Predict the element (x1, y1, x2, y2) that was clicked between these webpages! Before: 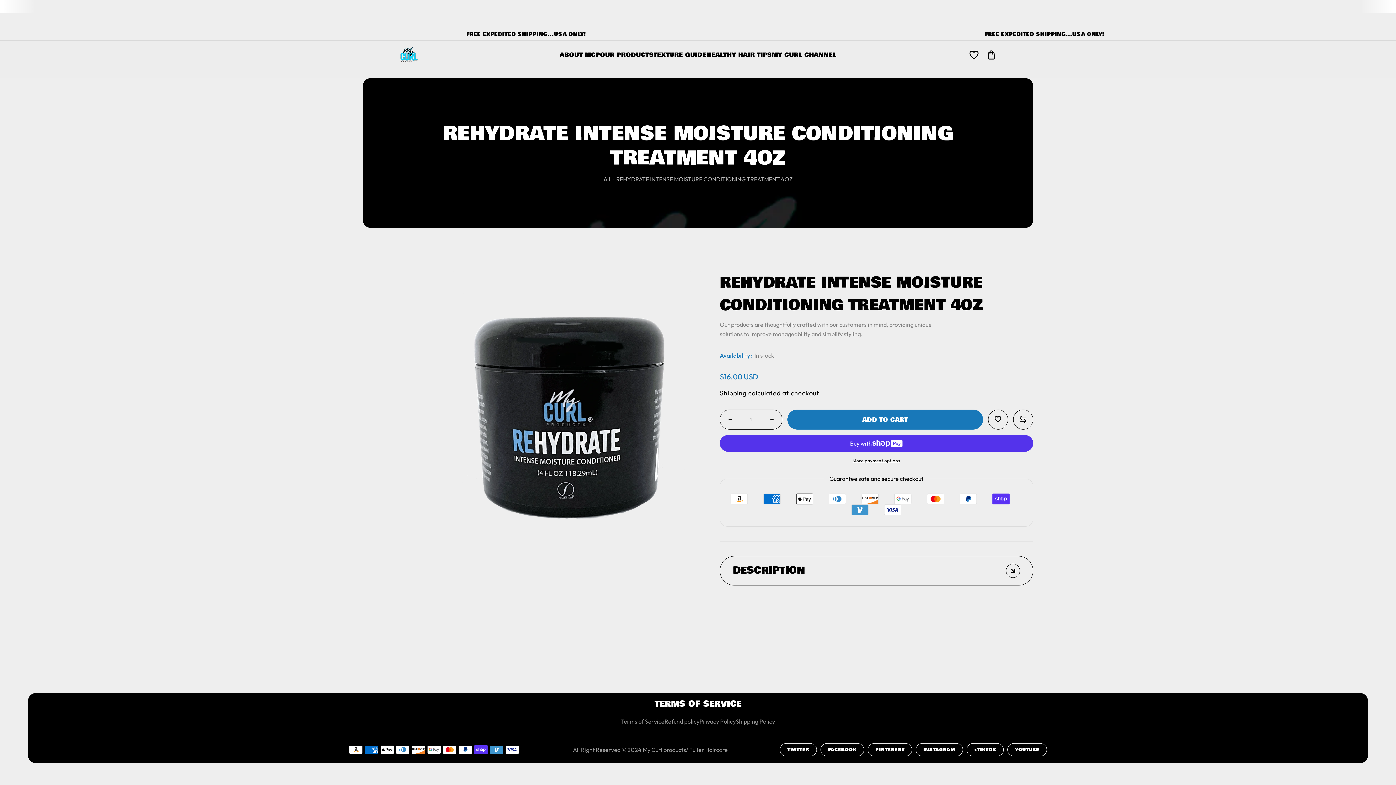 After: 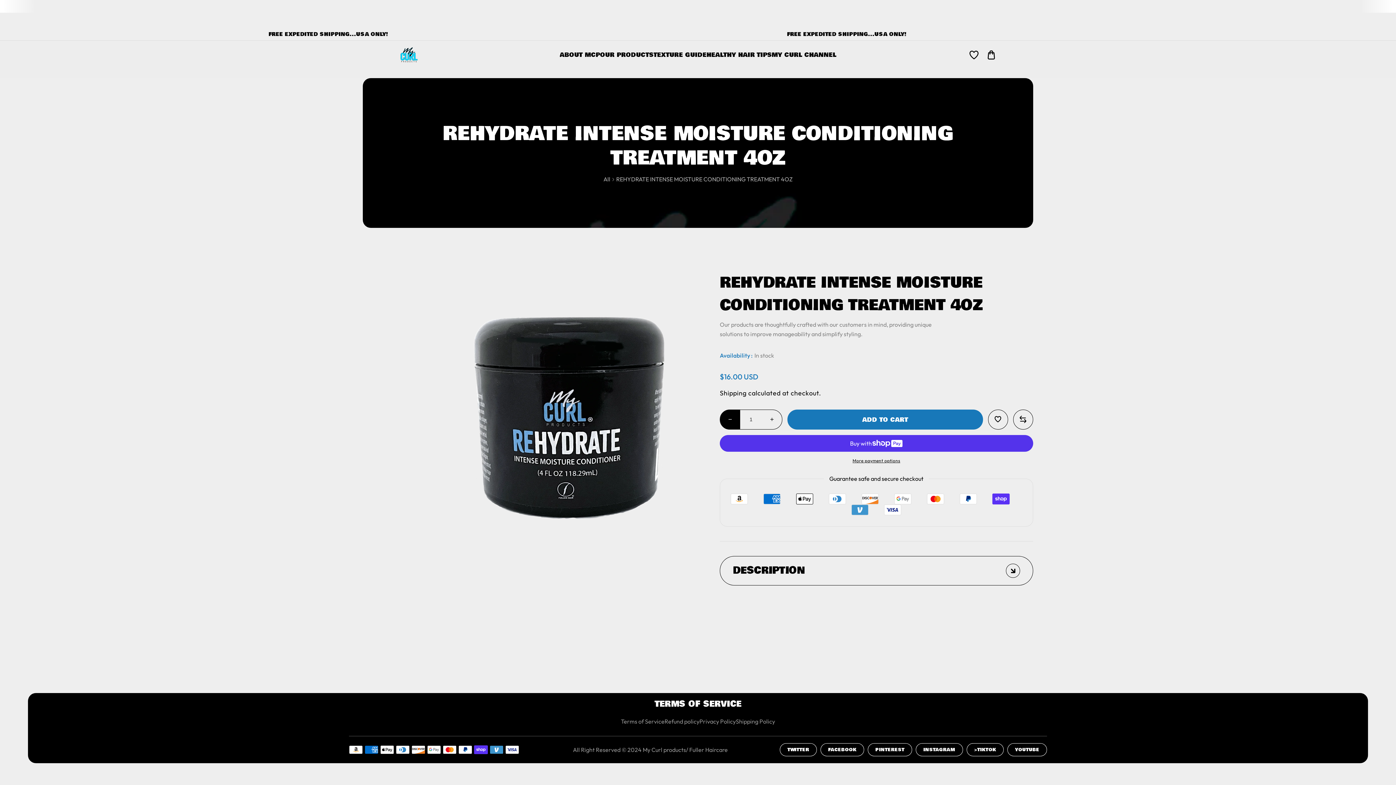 Action: bbox: (720, 409, 740, 429) label: Decrease quantity for REHYDRATE INTENSE MOISTURE CONDITIONING TREATMENT 4OZ